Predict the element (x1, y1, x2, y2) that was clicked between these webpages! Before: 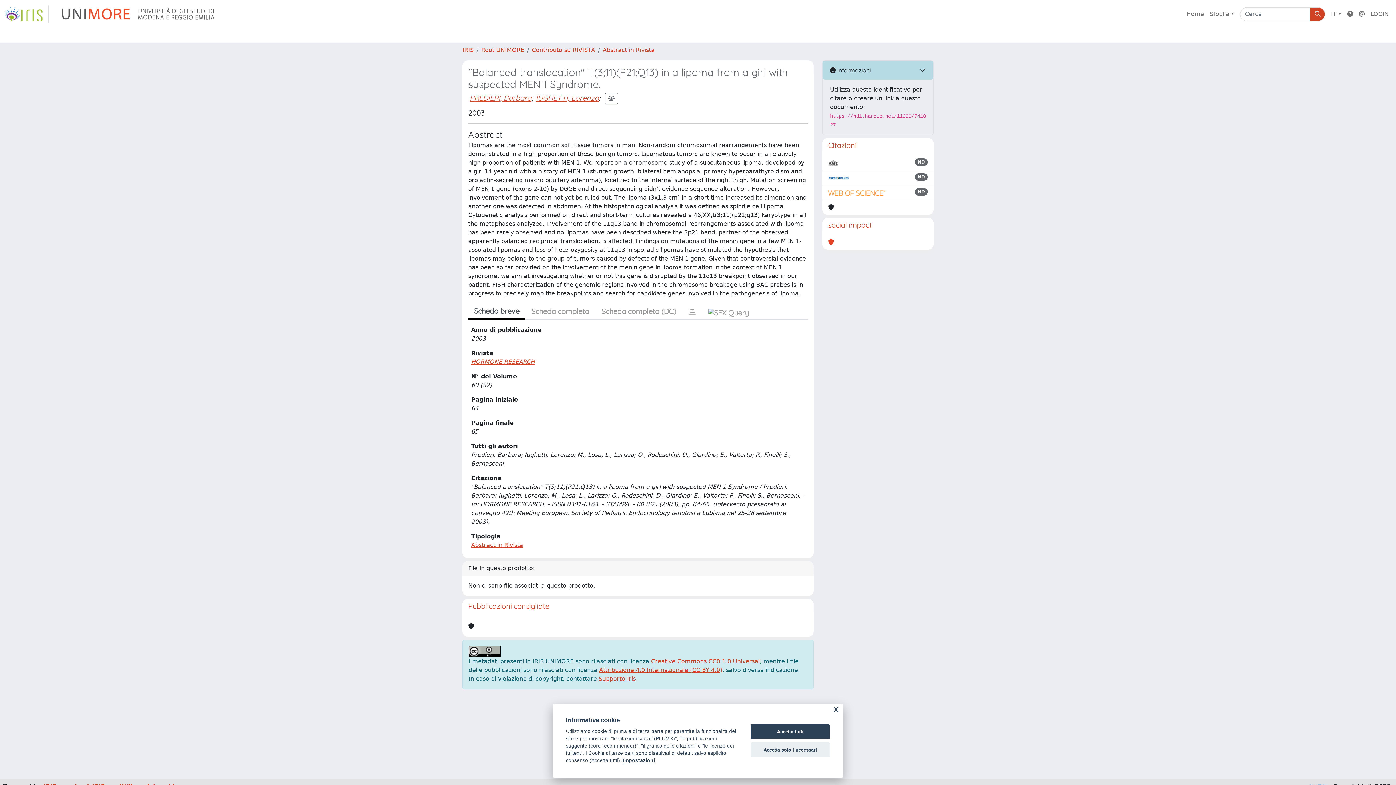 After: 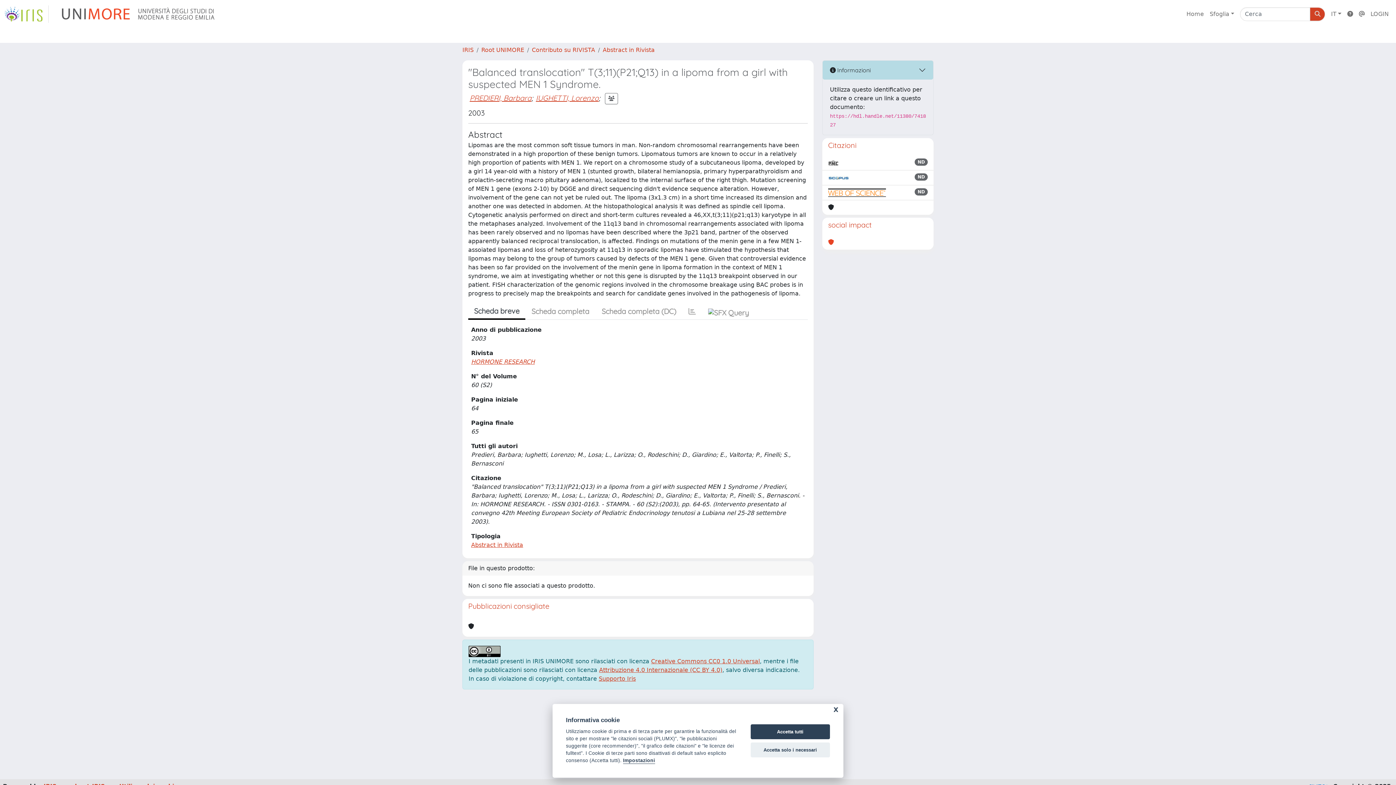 Action: bbox: (828, 188, 886, 197)